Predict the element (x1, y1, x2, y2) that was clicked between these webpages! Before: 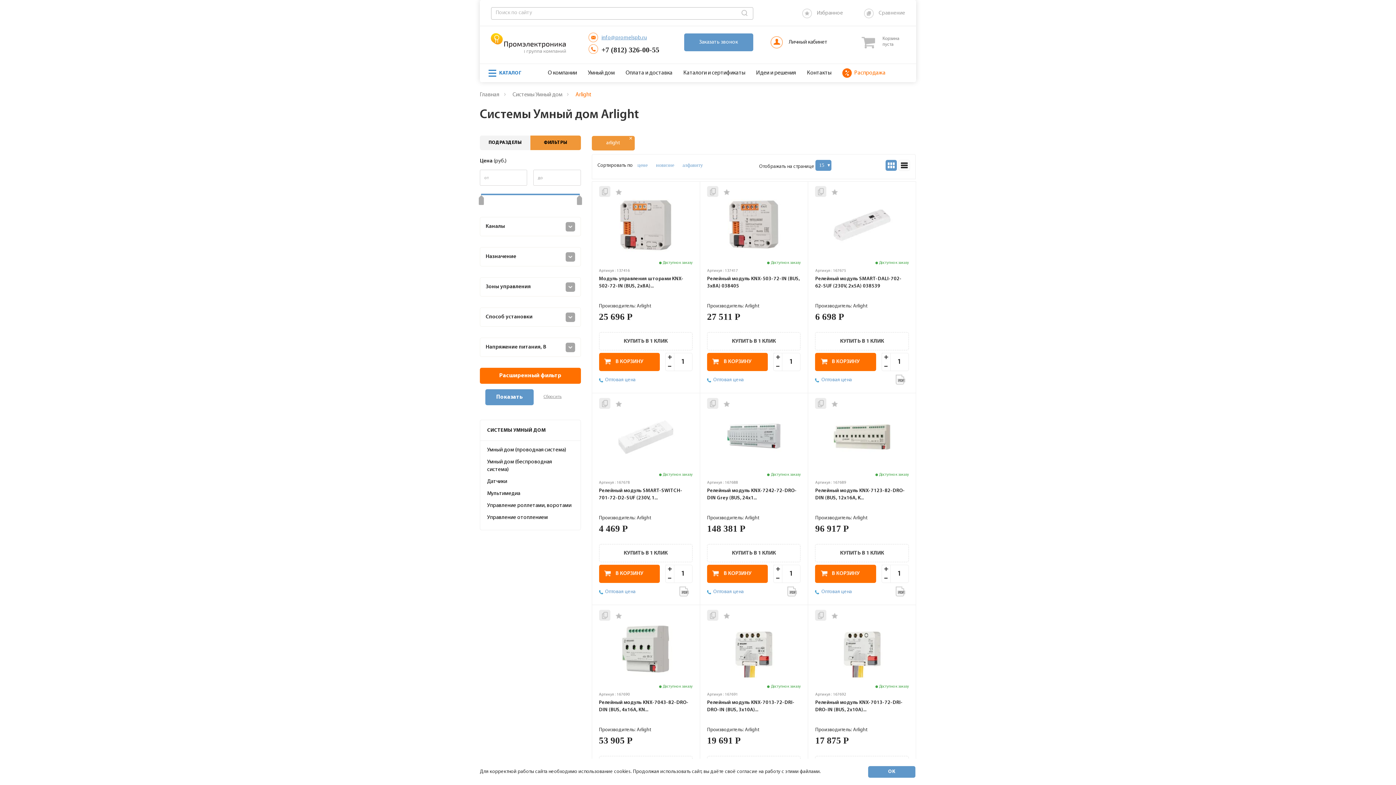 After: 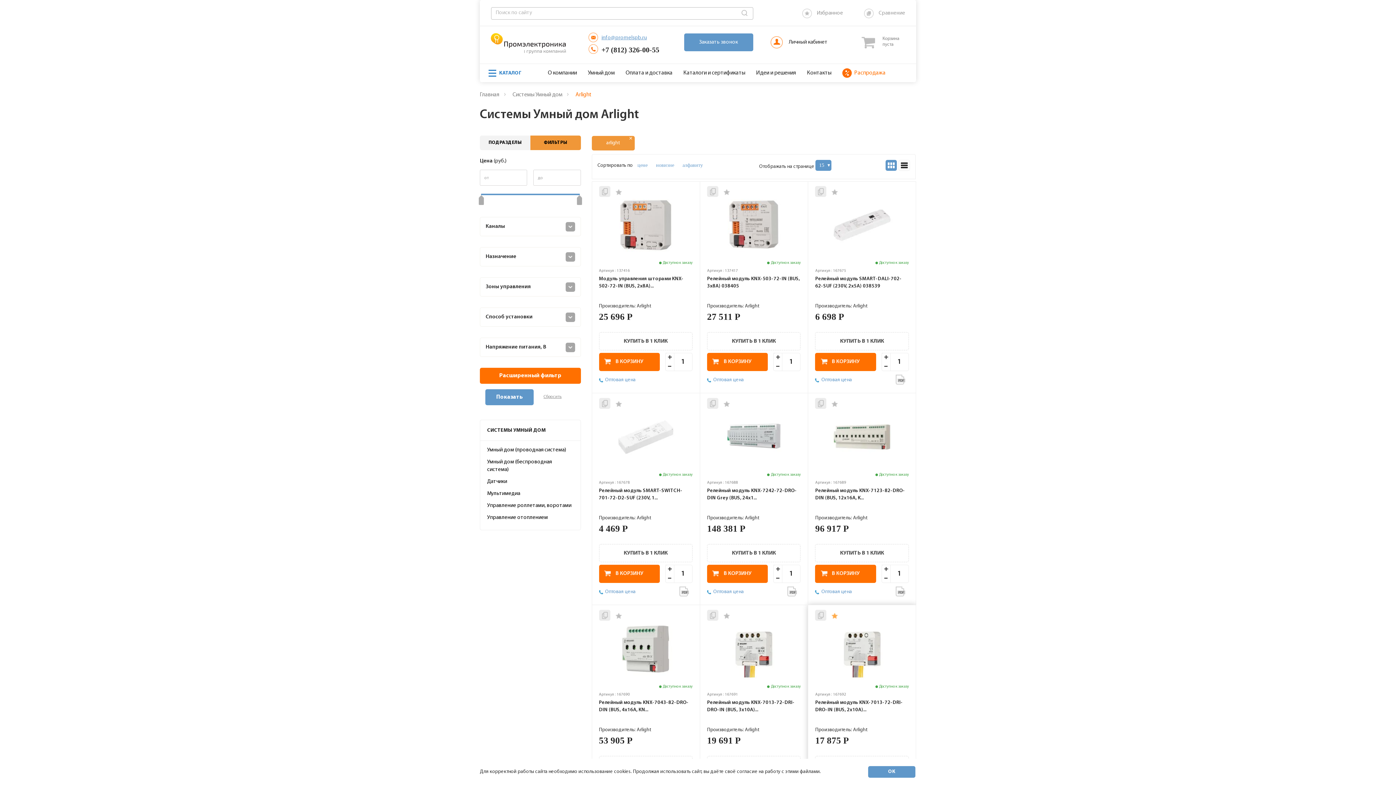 Action: bbox: (831, 612, 838, 619)